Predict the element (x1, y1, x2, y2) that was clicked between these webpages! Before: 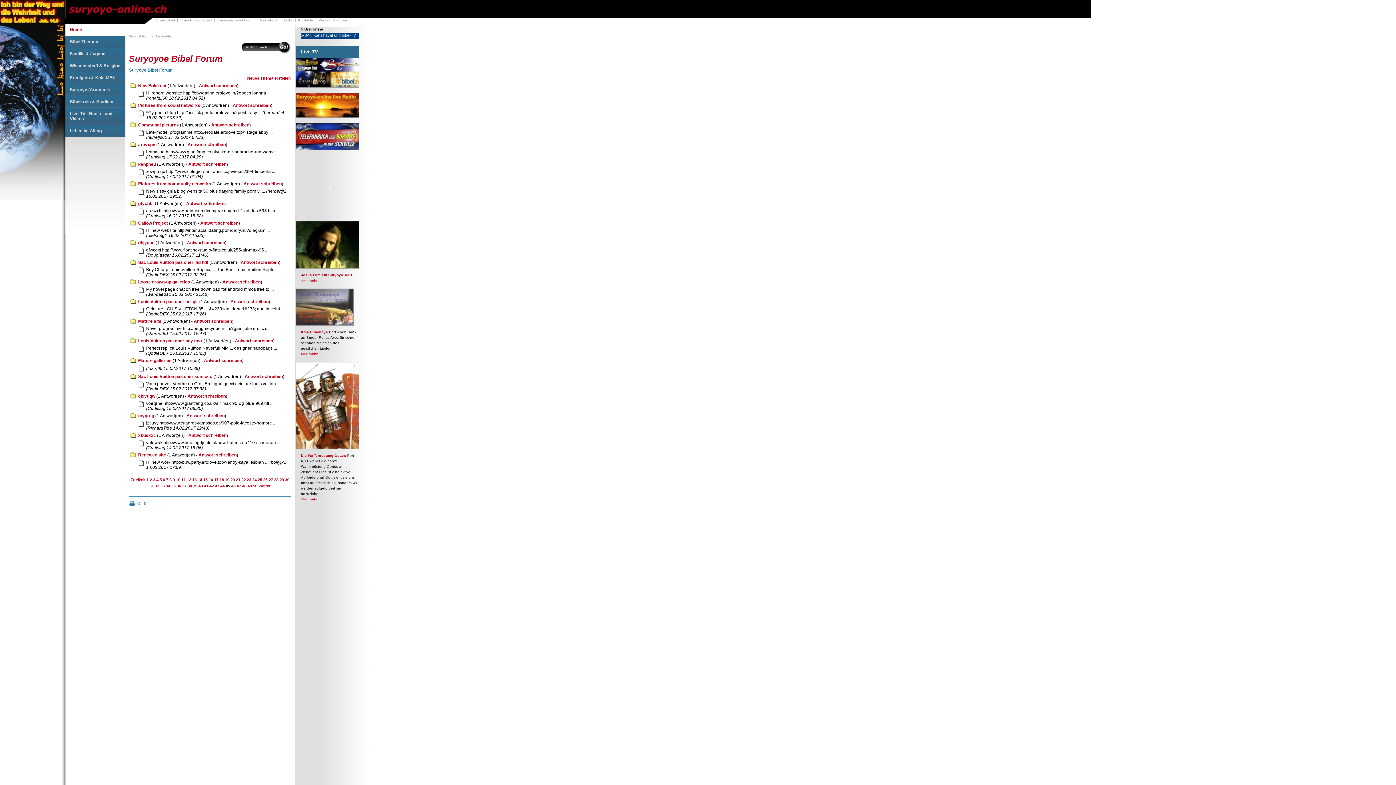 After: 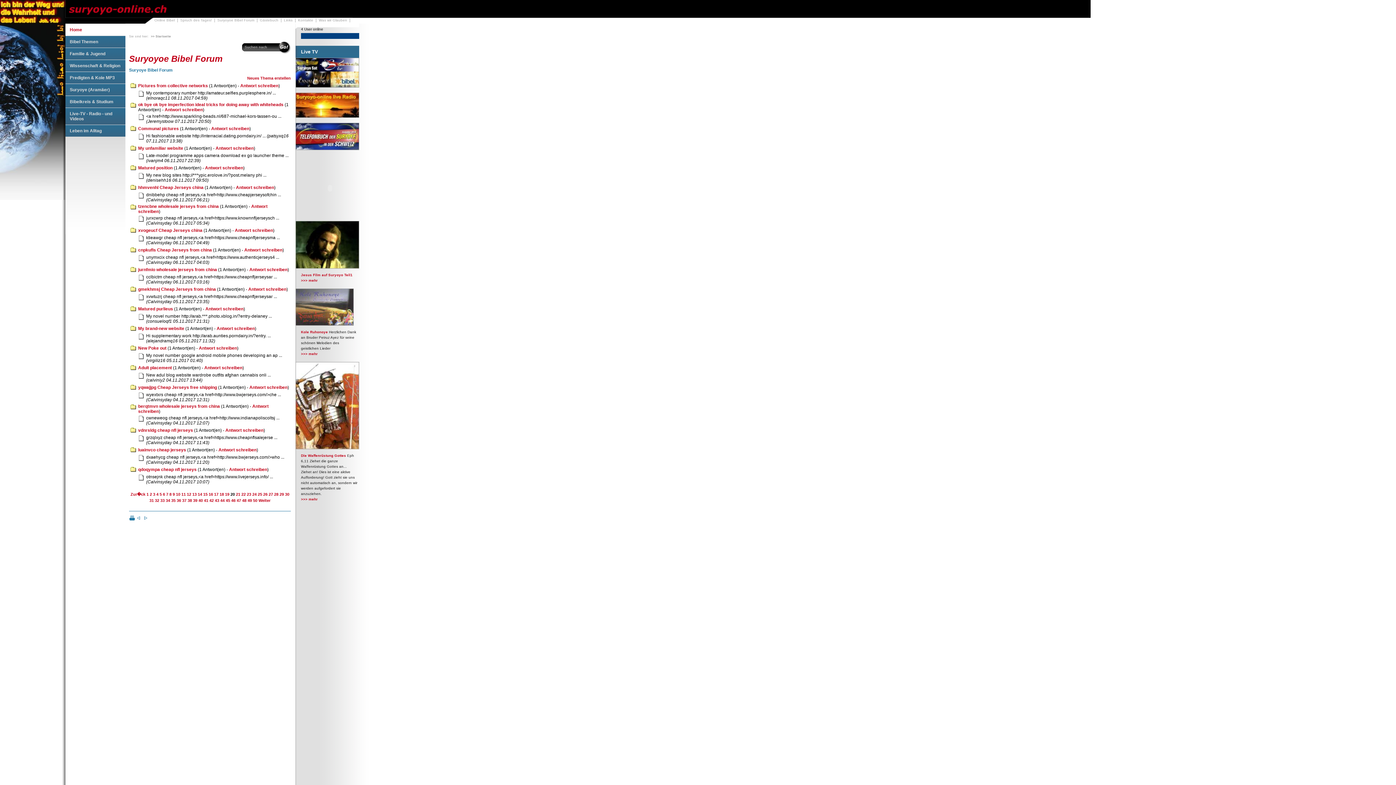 Action: label: 20 bbox: (230, 477, 234, 482)